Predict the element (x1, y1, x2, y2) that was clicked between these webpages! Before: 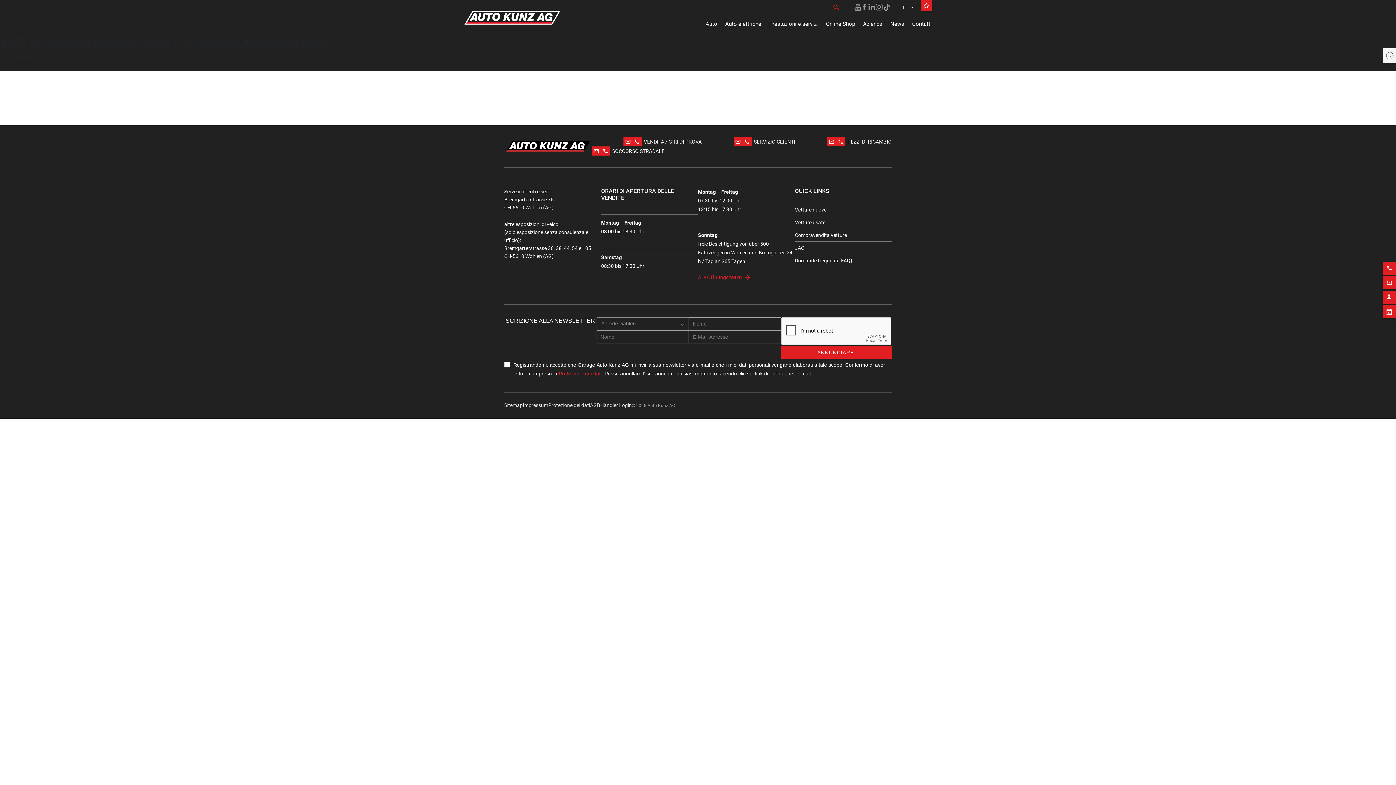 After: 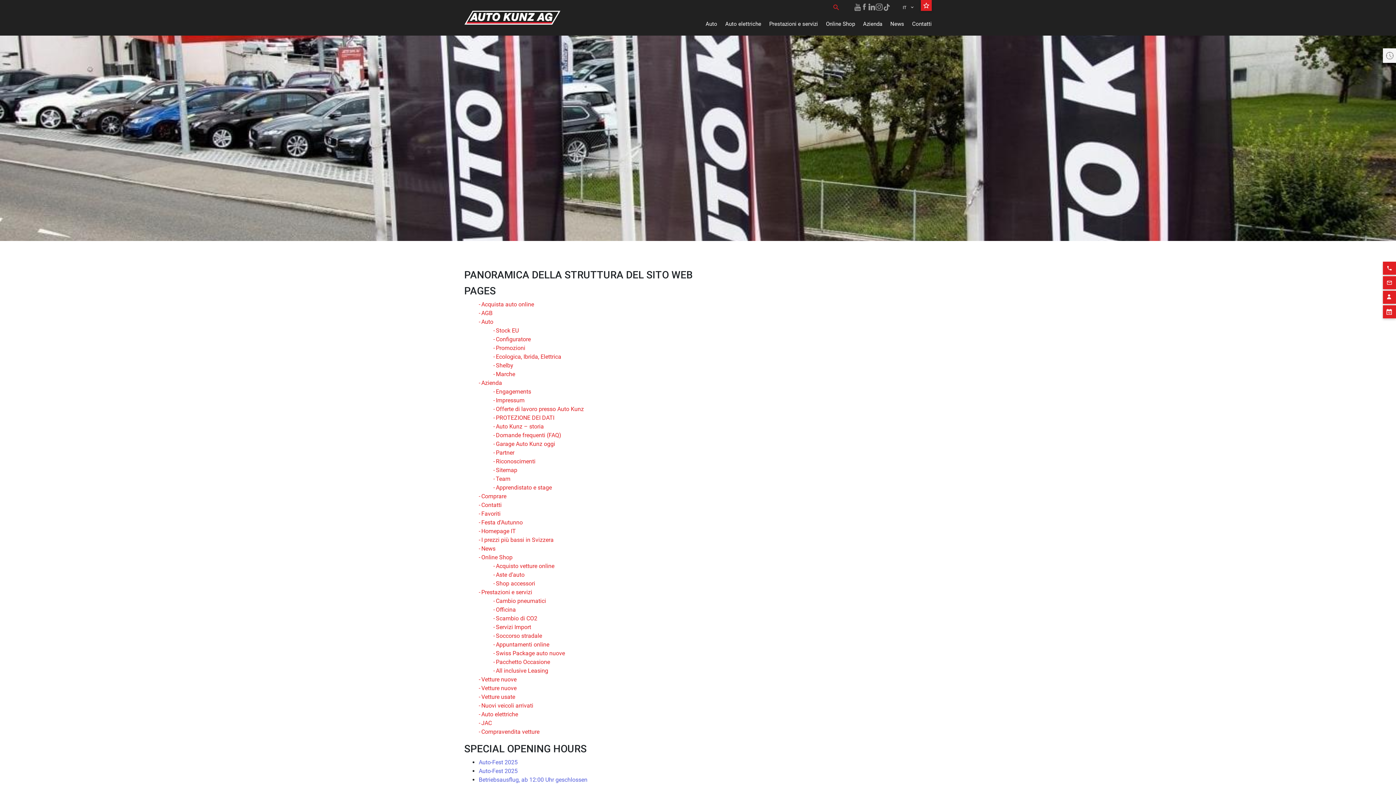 Action: bbox: (504, 402, 522, 408) label: Sitemap